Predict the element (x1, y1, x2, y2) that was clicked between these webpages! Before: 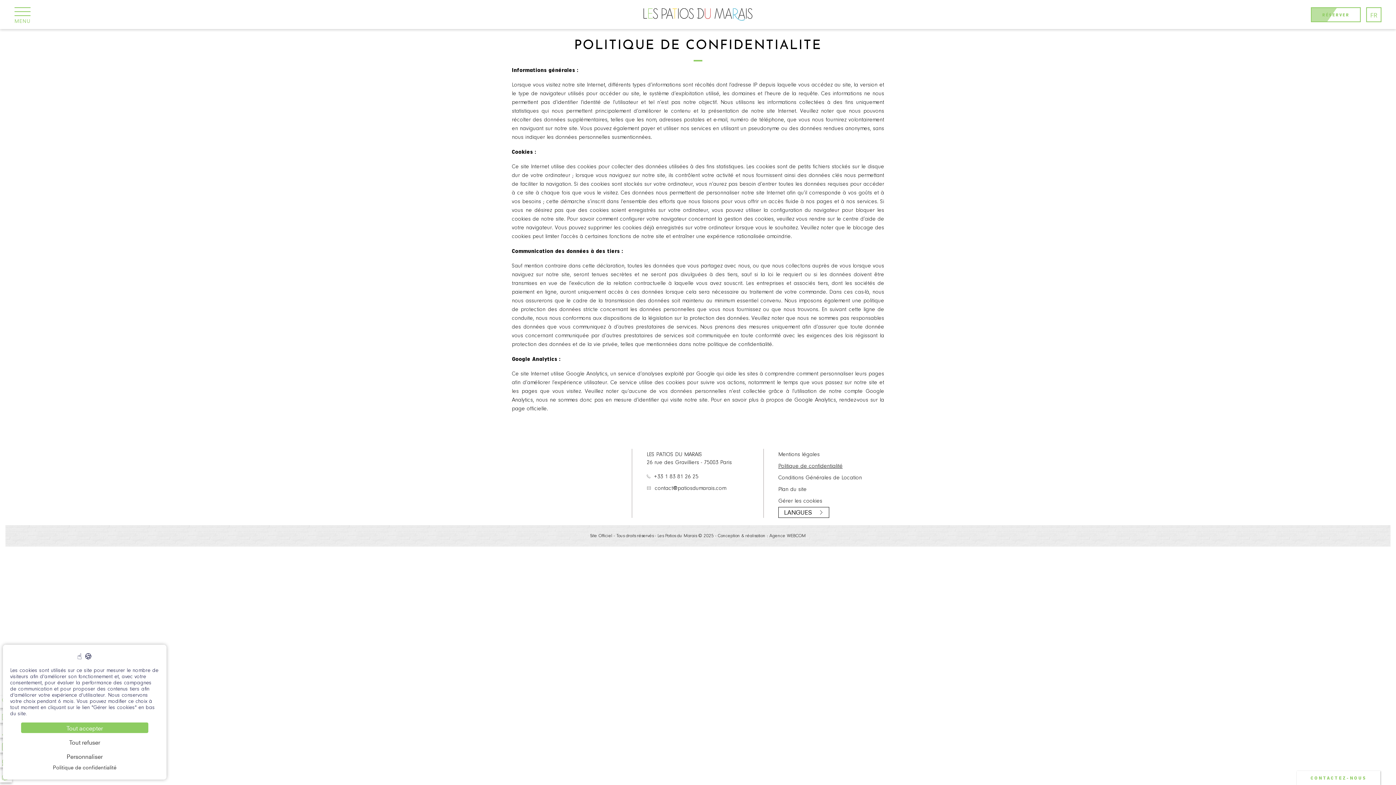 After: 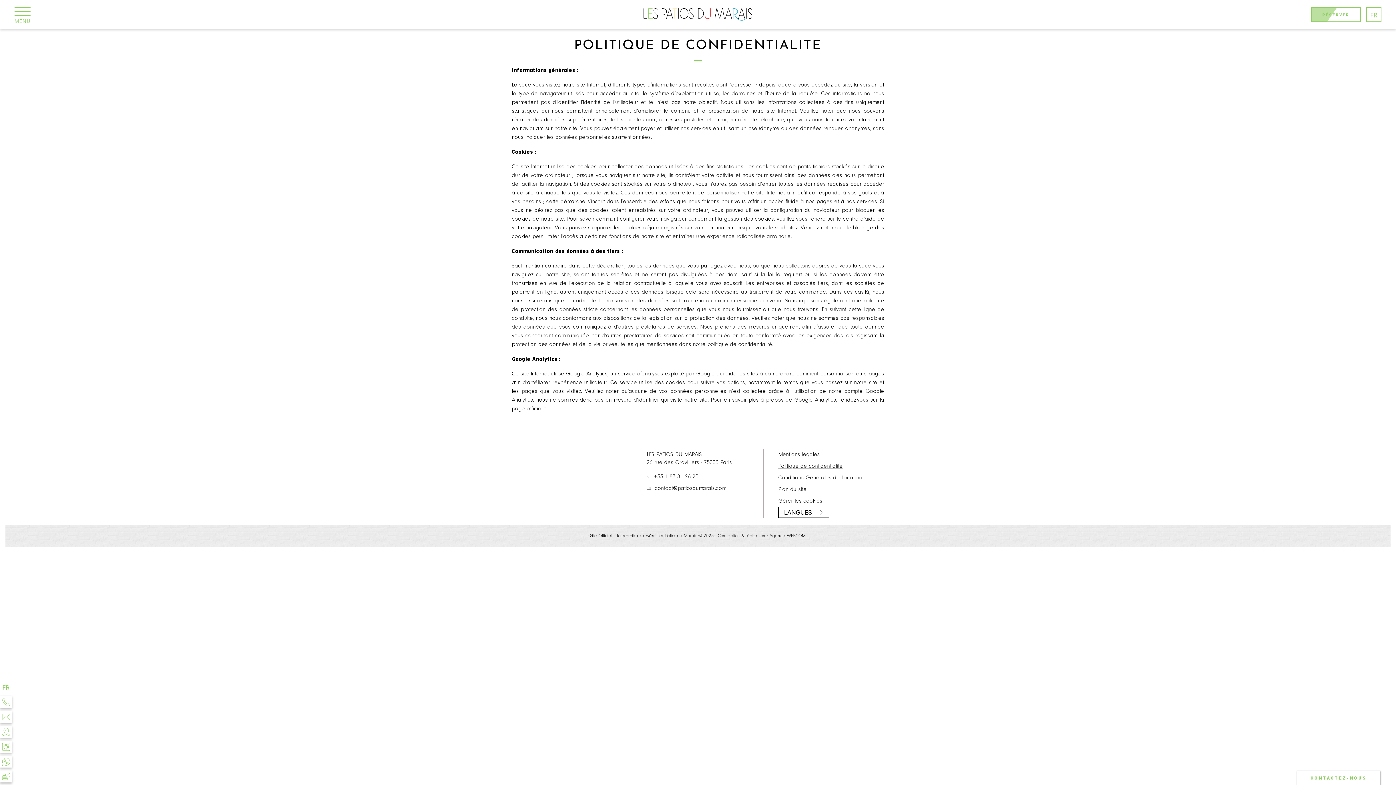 Action: label: Cookies : Tout accepter bbox: (21, 722, 148, 733)